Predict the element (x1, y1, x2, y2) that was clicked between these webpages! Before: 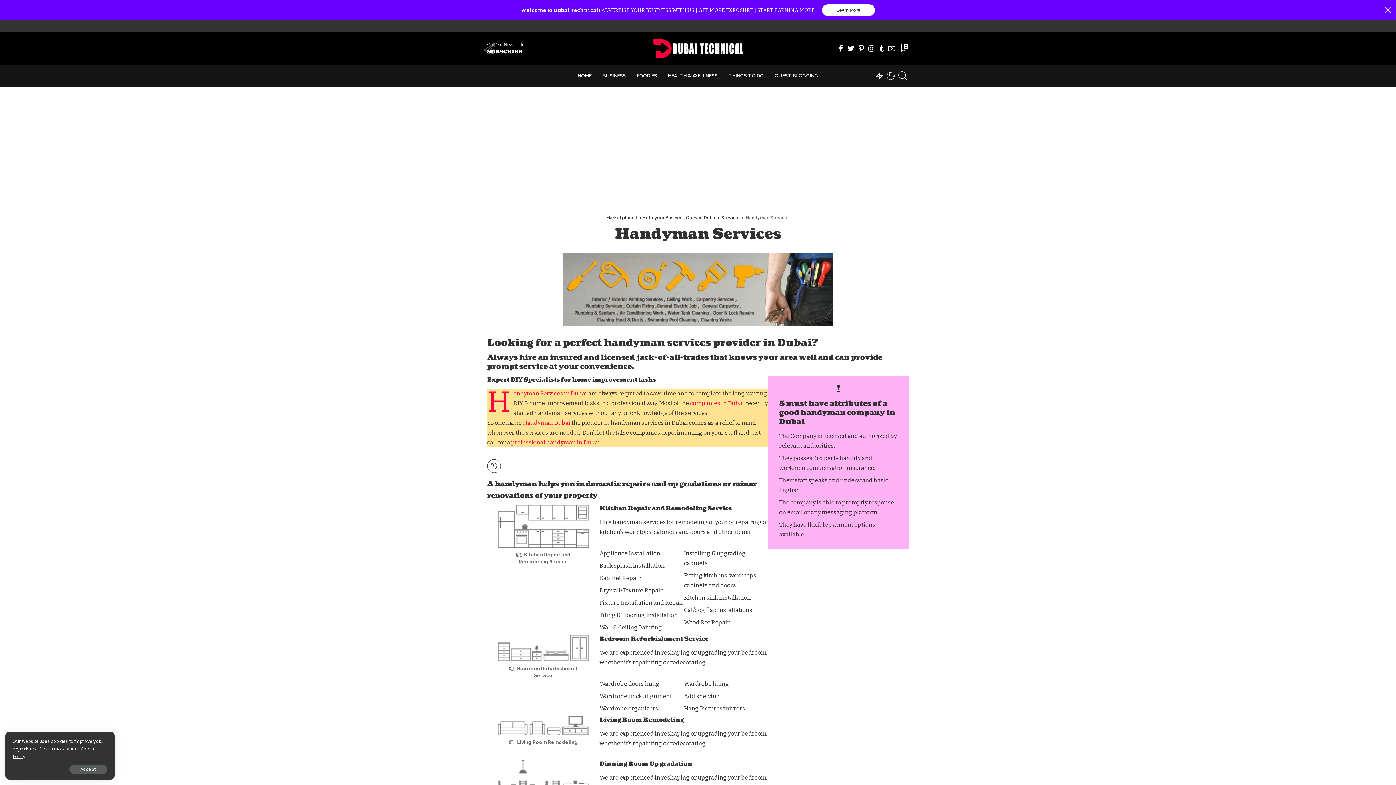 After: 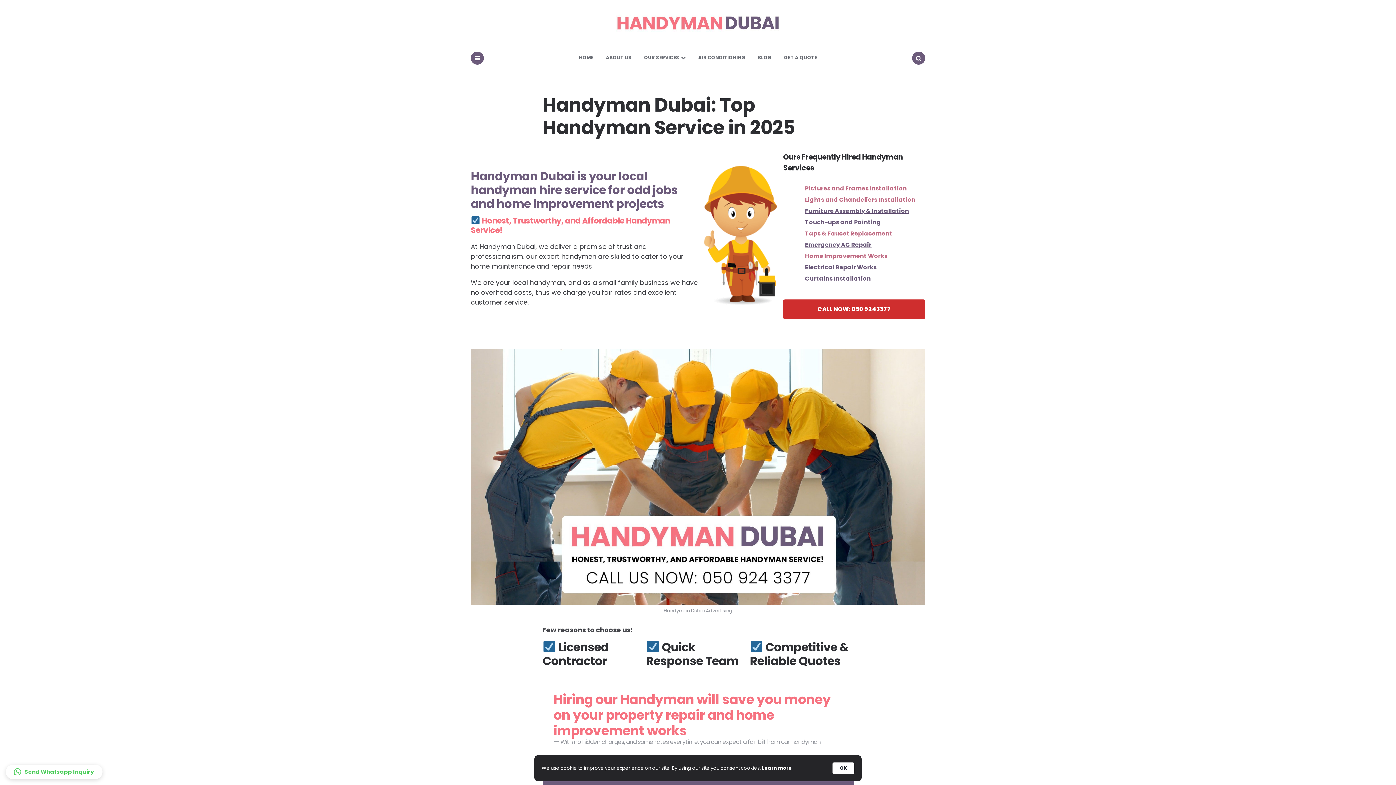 Action: bbox: (511, 439, 600, 446) label: professional handyman in Dubai